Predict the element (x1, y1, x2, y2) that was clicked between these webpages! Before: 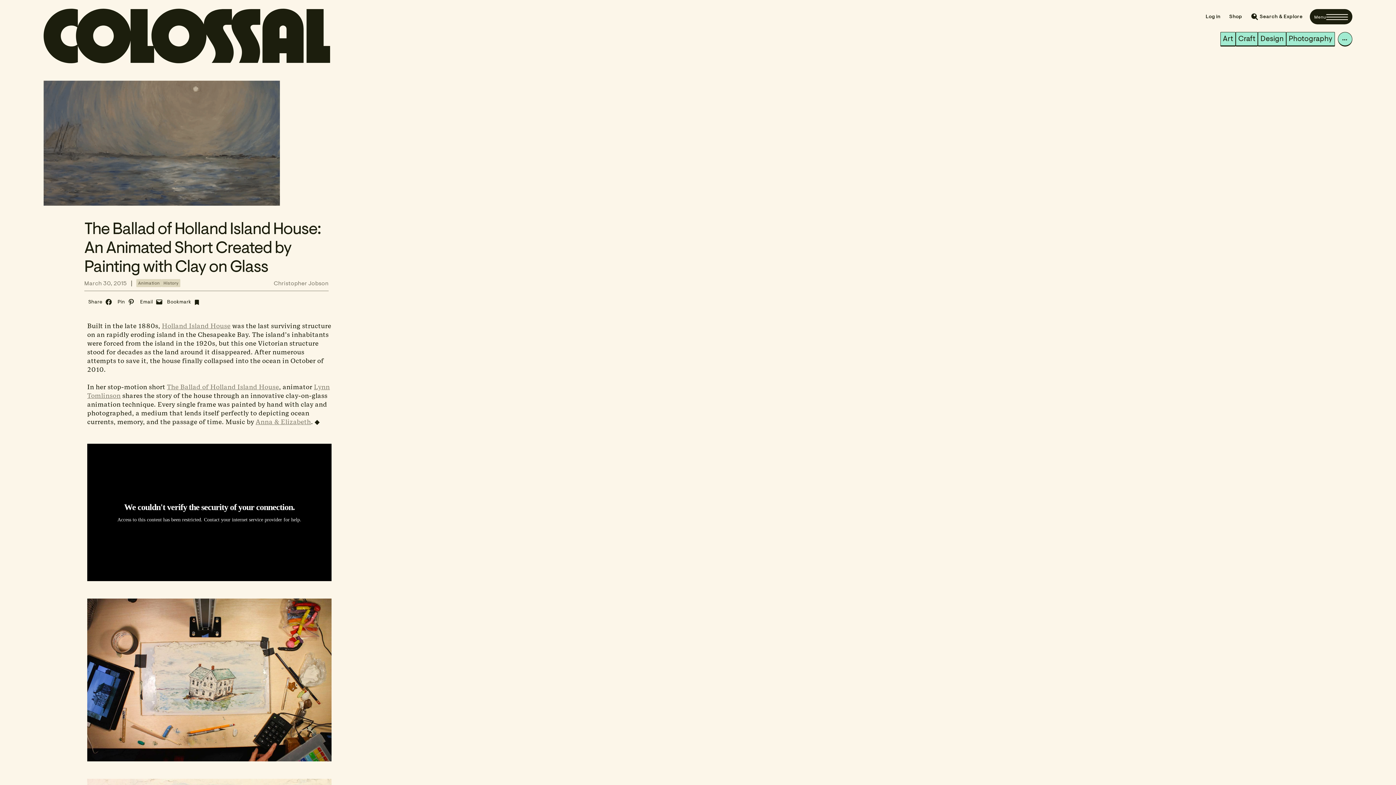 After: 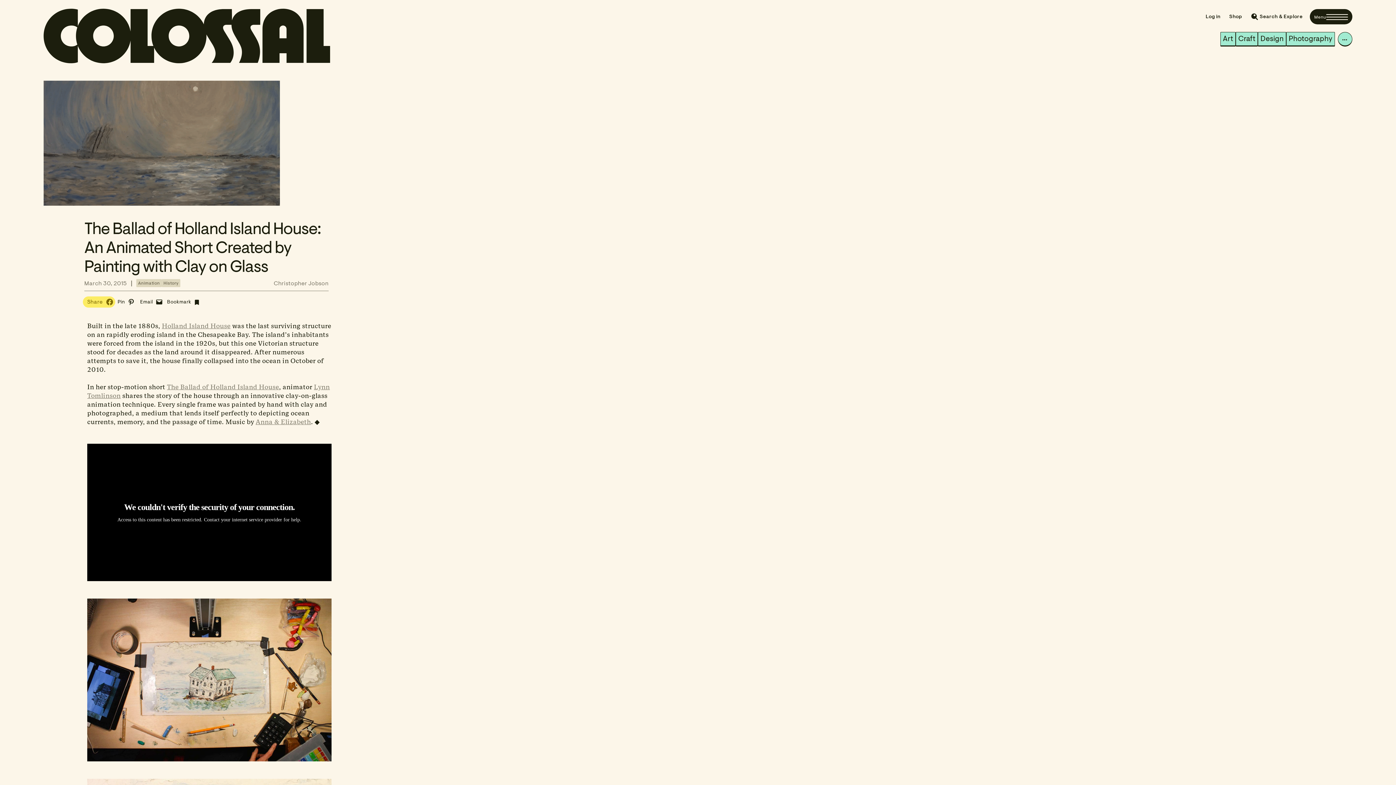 Action: bbox: (84, 297, 113, 307) label: Share